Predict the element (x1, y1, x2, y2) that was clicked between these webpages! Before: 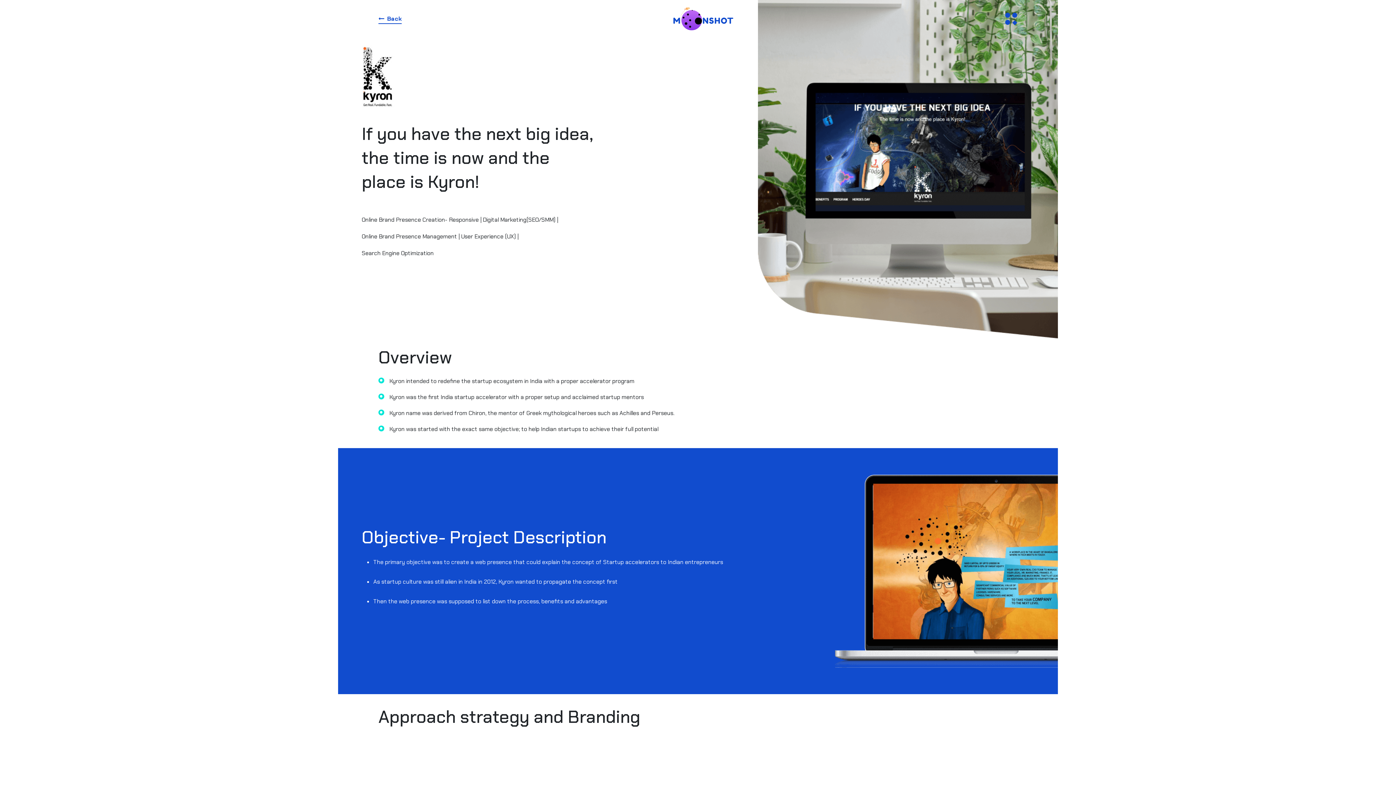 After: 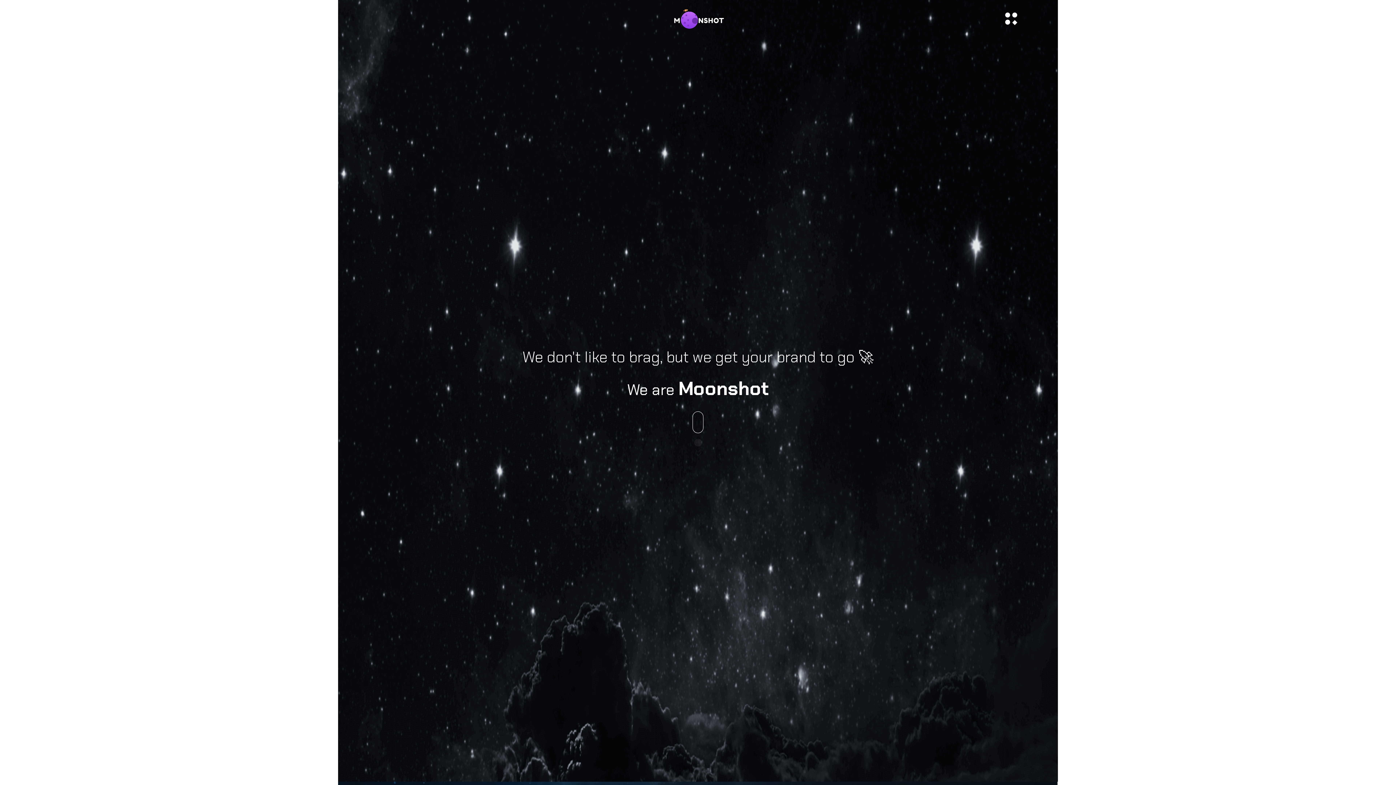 Action: bbox: (673, 7, 733, 30)